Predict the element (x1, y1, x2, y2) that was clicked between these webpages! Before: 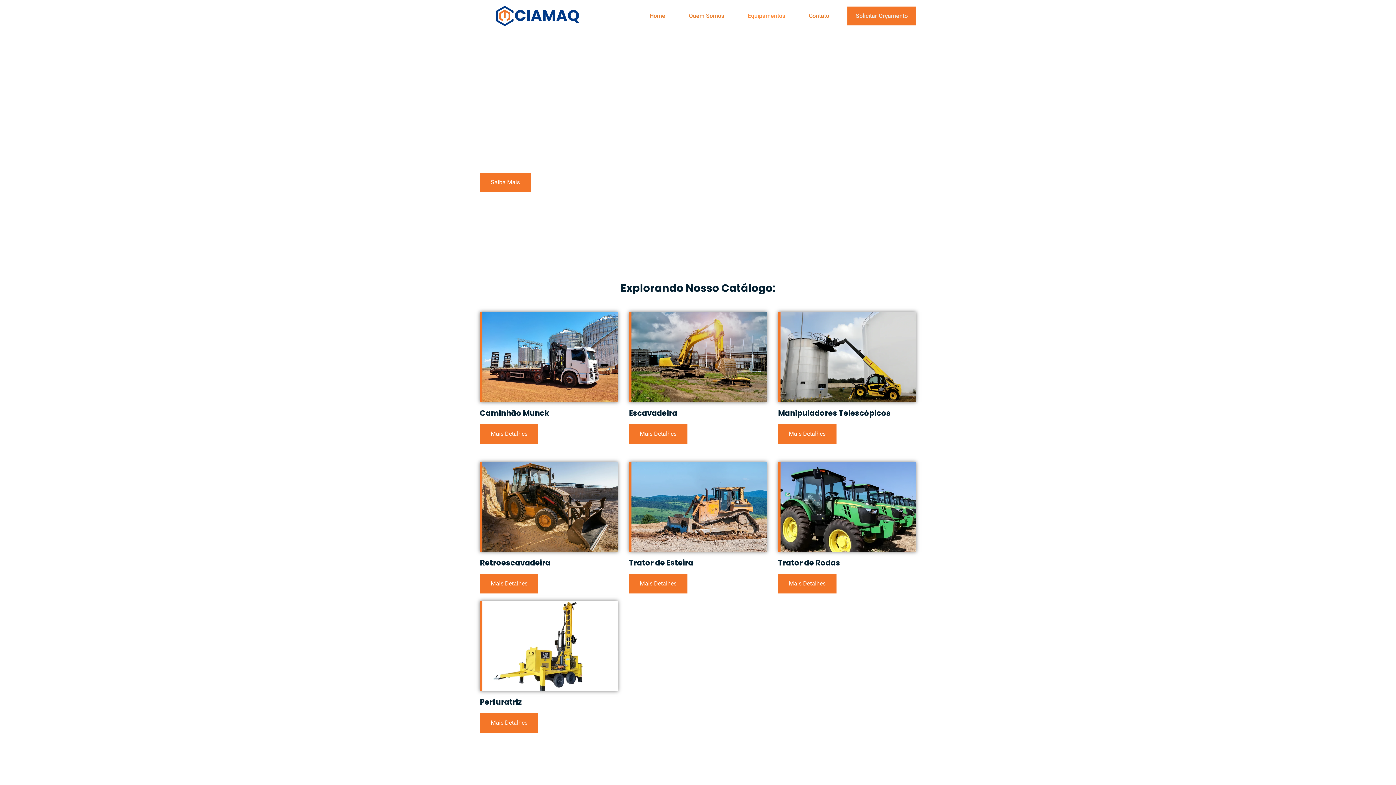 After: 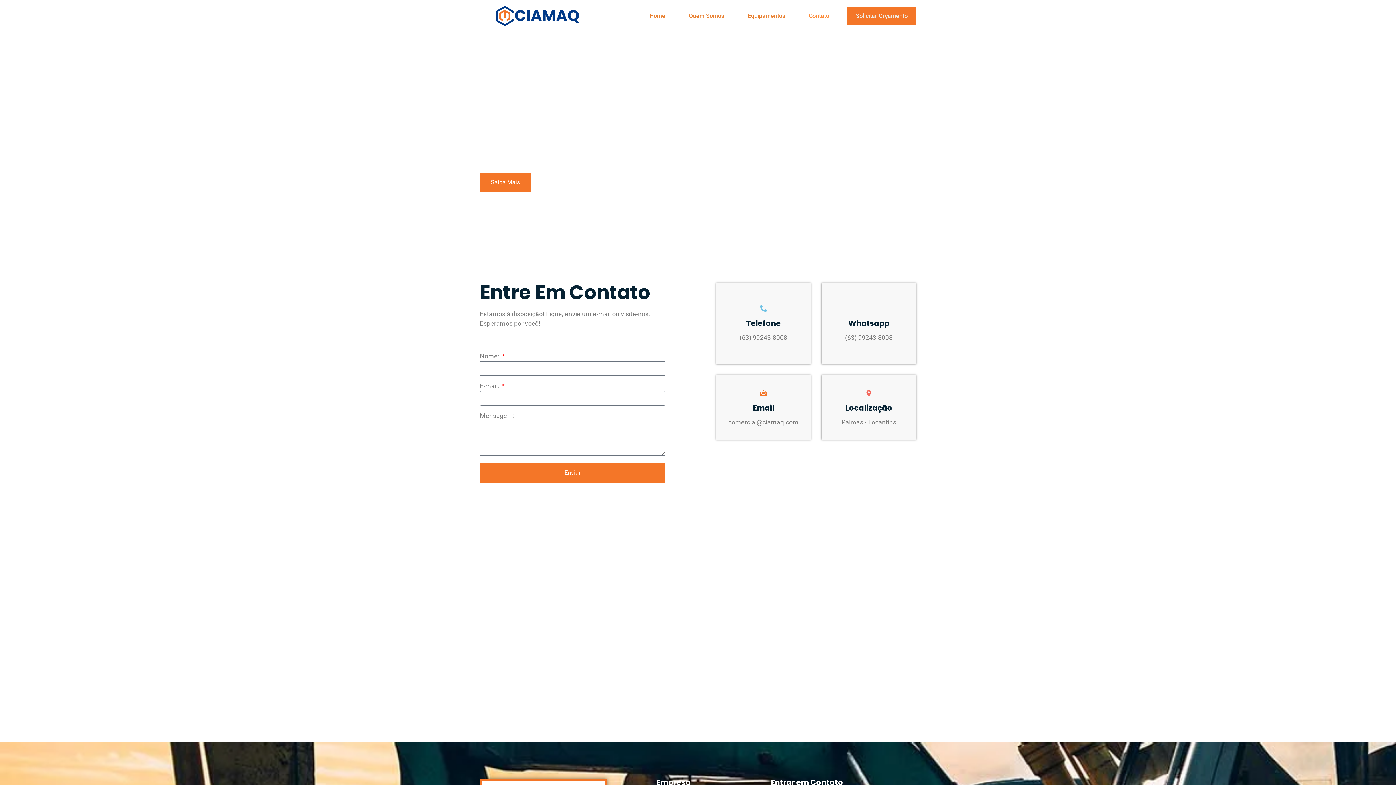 Action: label: Saiba Mais bbox: (480, 172, 530, 192)